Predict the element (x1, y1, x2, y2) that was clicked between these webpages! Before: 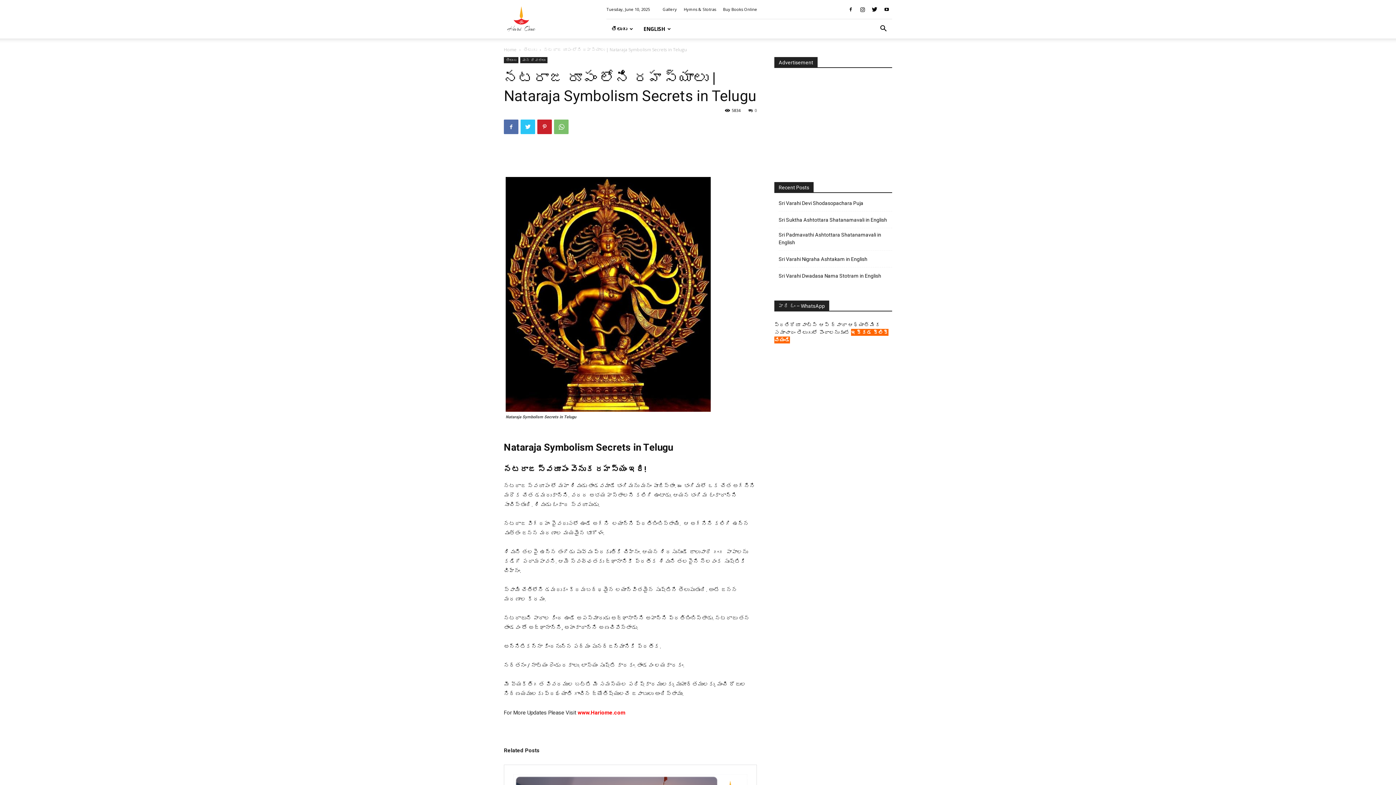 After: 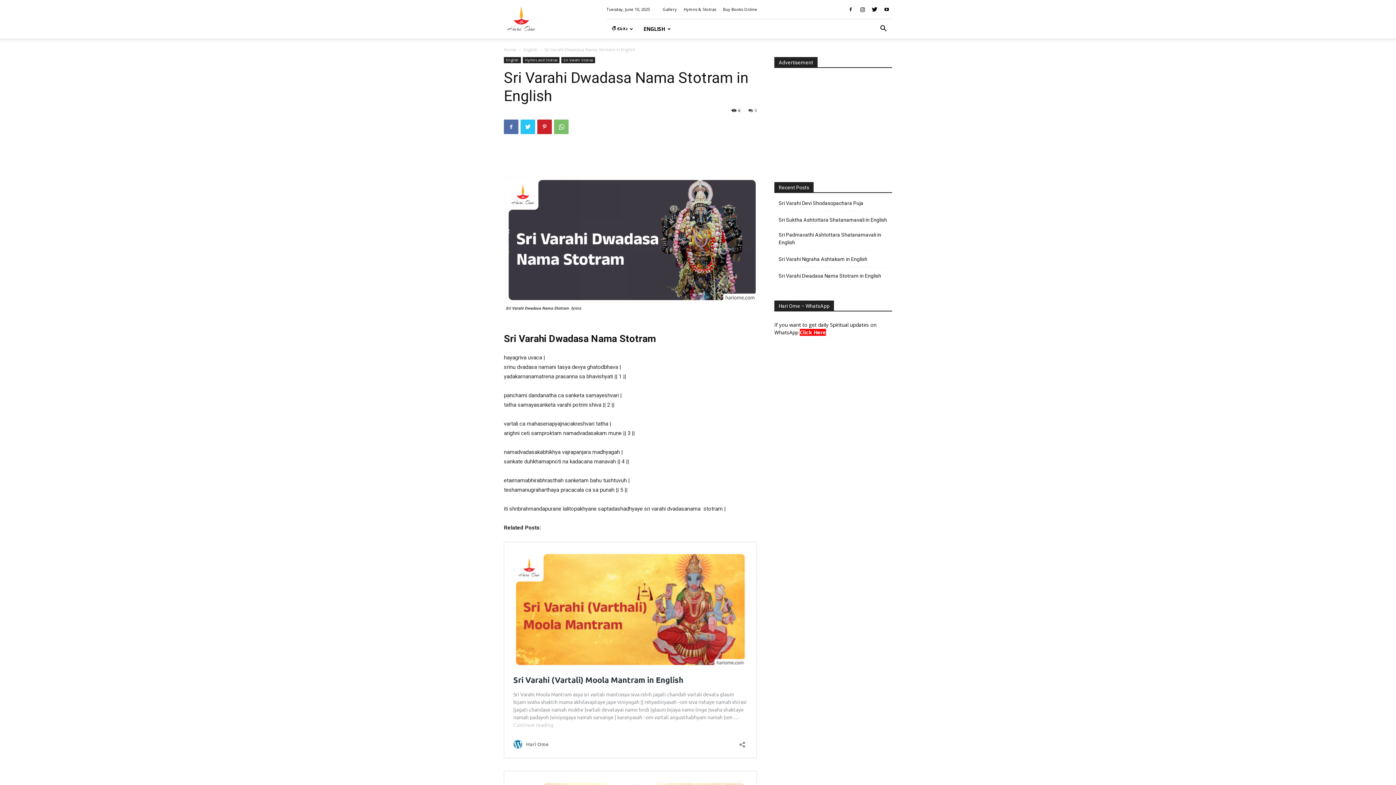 Action: label: Sri Varahi Dwadasa Nama Stotram in English bbox: (778, 272, 881, 280)